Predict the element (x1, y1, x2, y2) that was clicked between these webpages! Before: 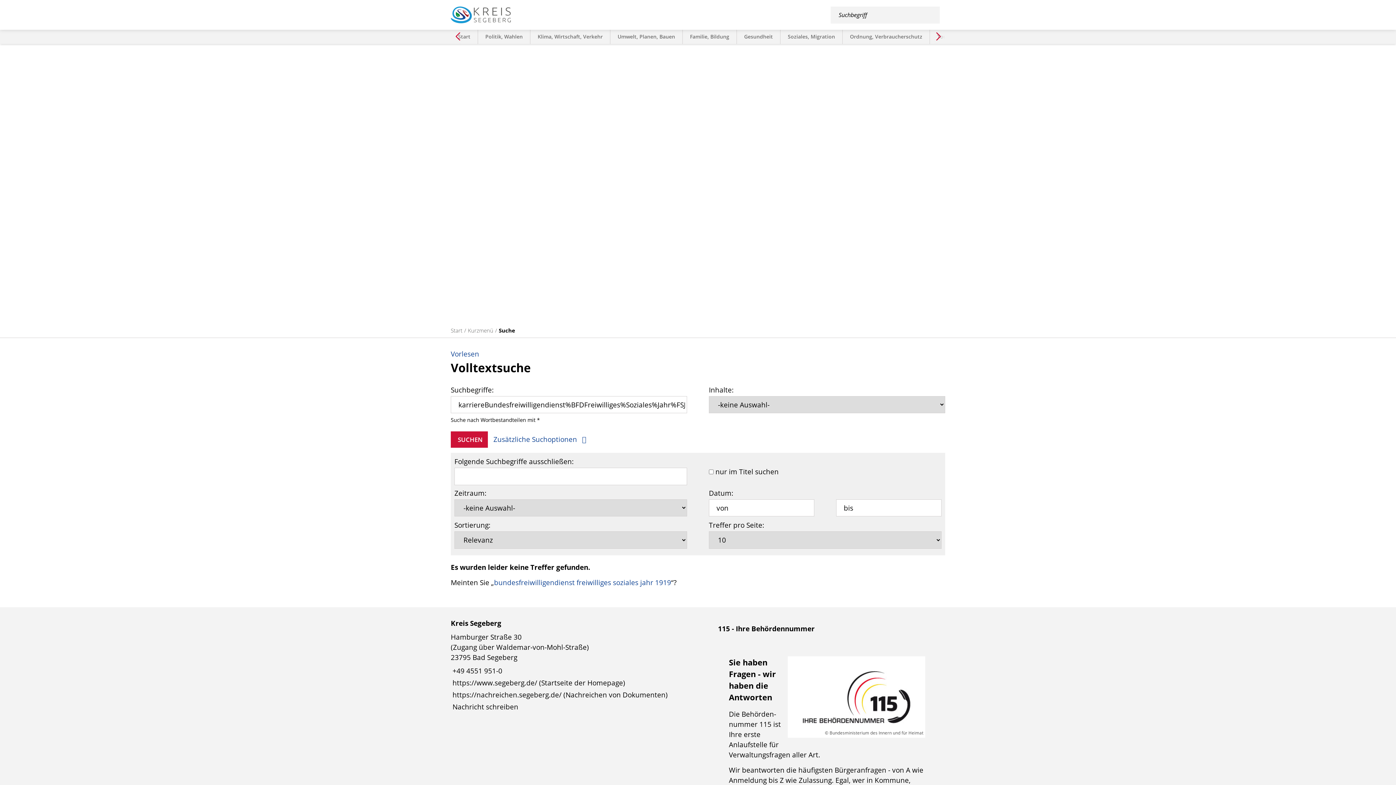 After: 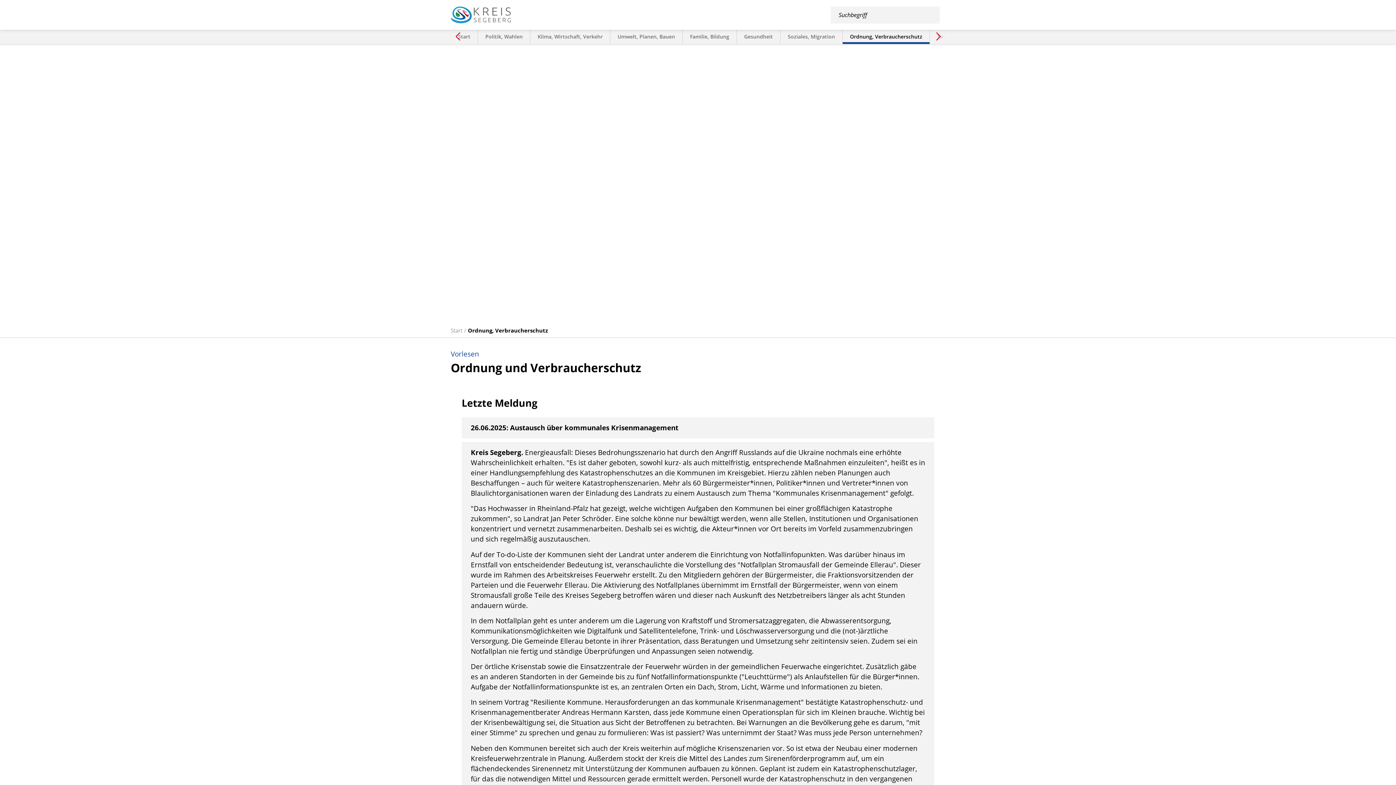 Action: label: Ordnung, Verbraucherschutz bbox: (842, 29, 929, 44)